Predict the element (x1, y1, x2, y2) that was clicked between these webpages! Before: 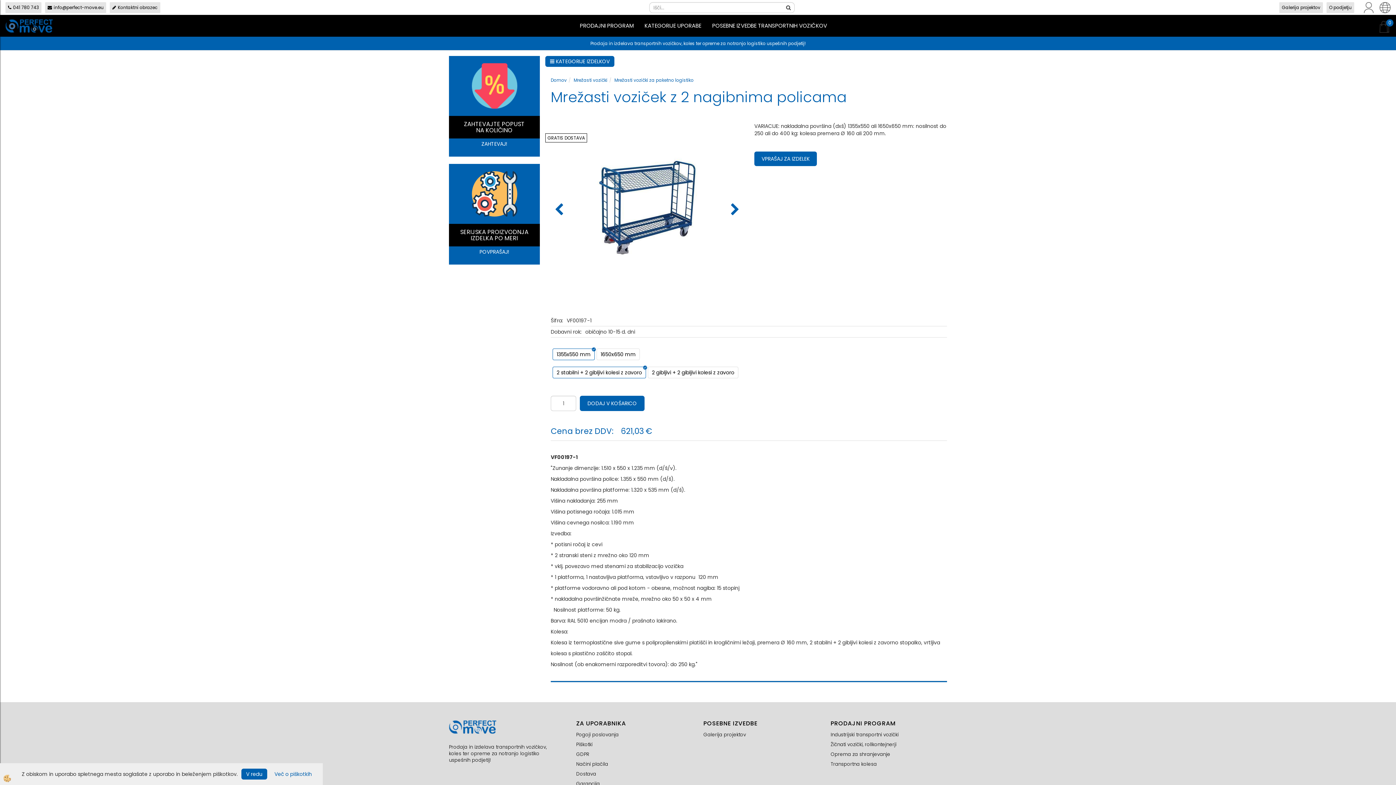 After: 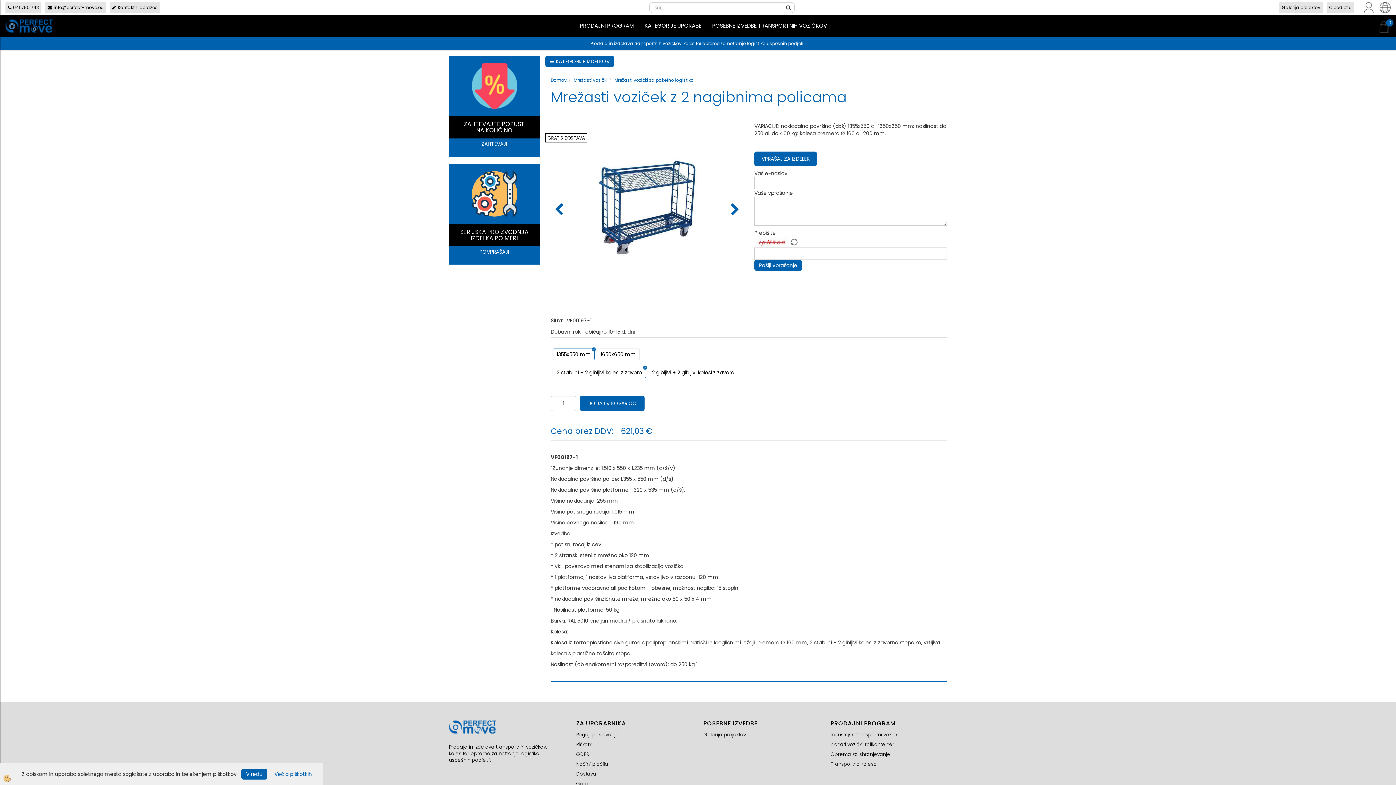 Action: bbox: (754, 151, 817, 166) label: VPRAŠAJ ZA IZDELEK